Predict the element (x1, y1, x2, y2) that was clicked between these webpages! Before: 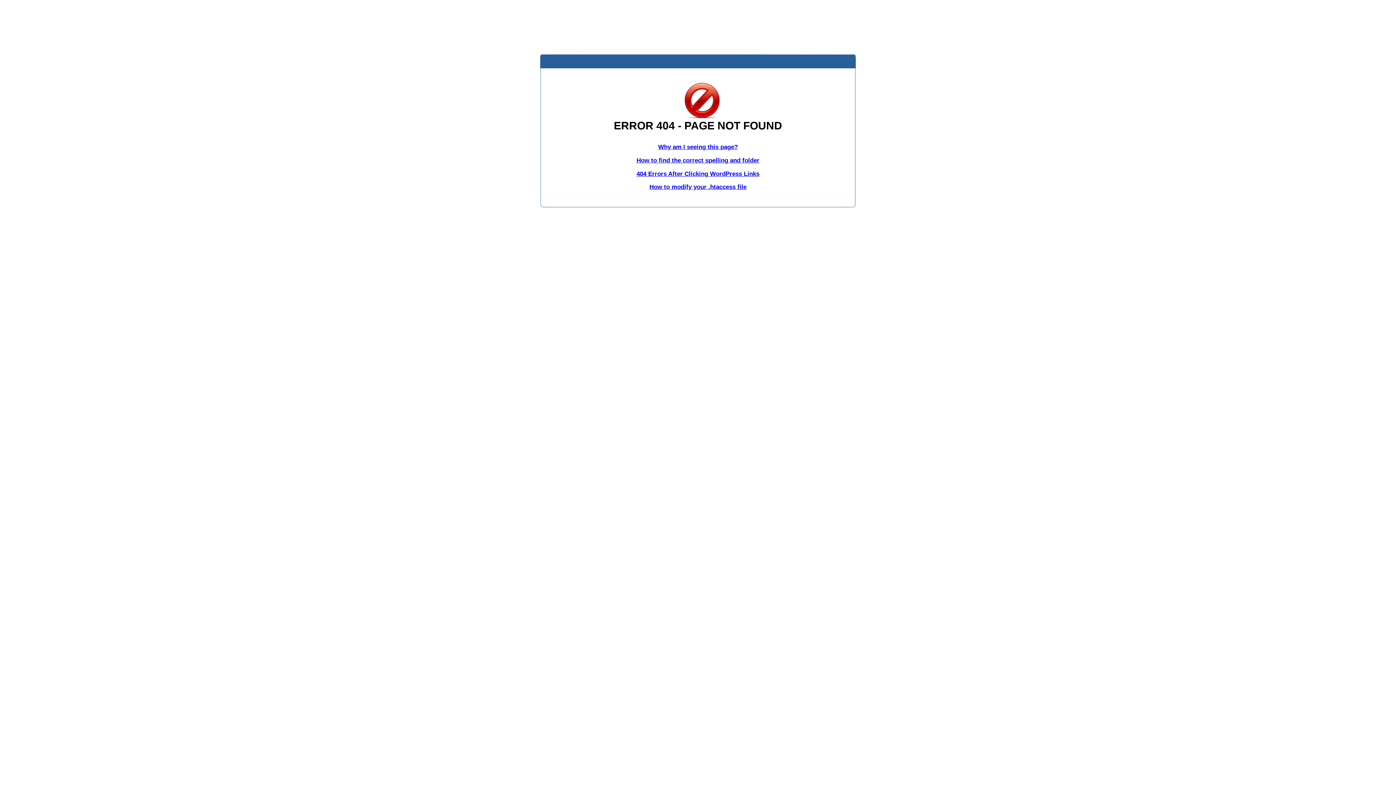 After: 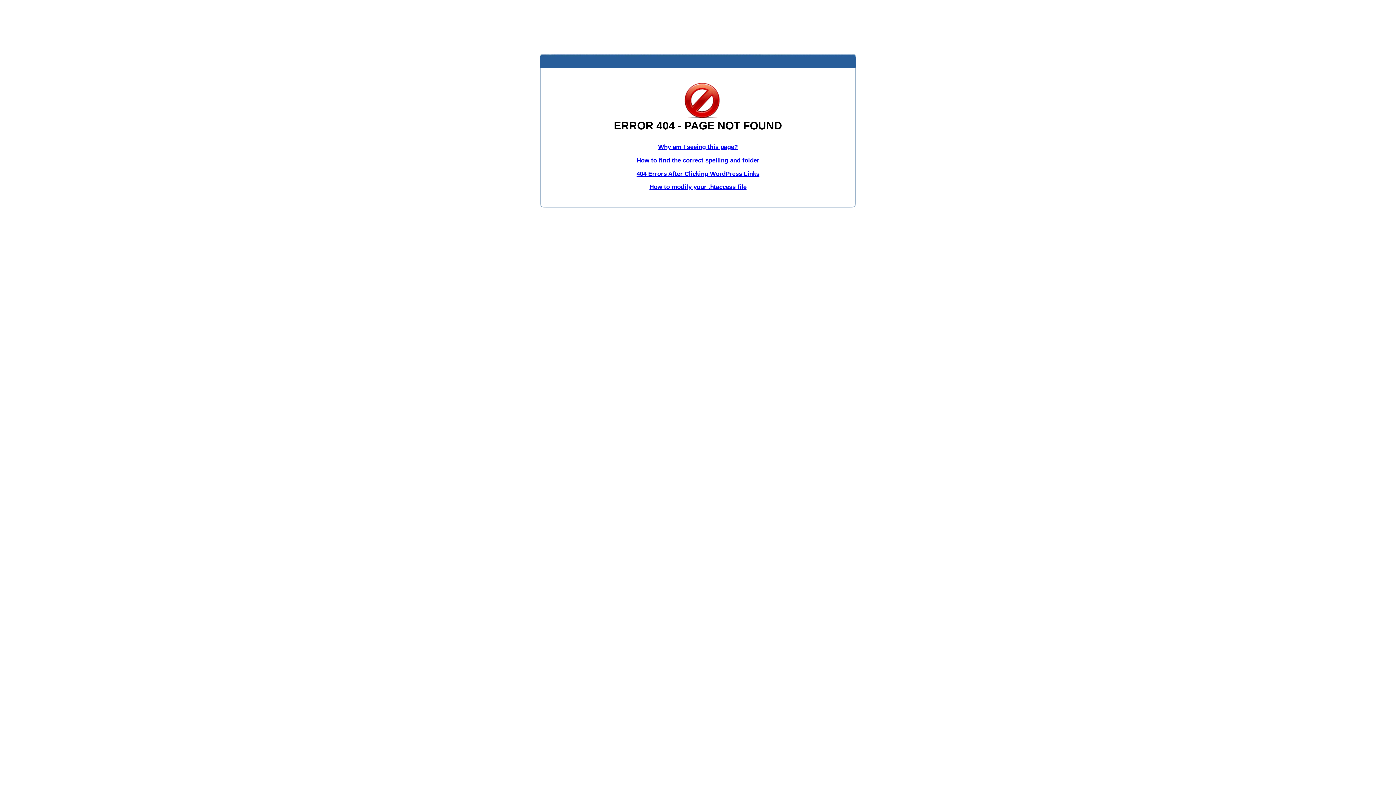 Action: label: How to find the correct spelling and folder bbox: (636, 156, 759, 163)